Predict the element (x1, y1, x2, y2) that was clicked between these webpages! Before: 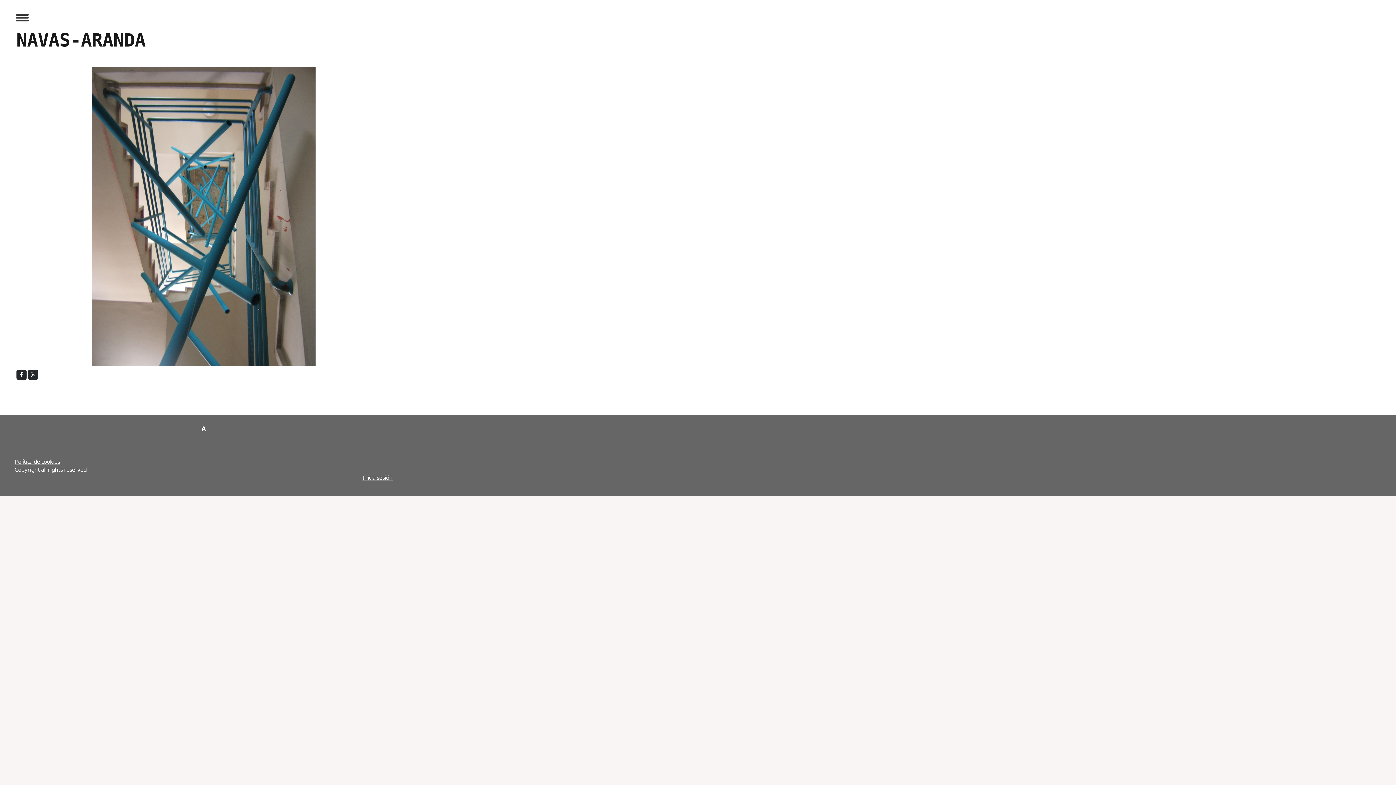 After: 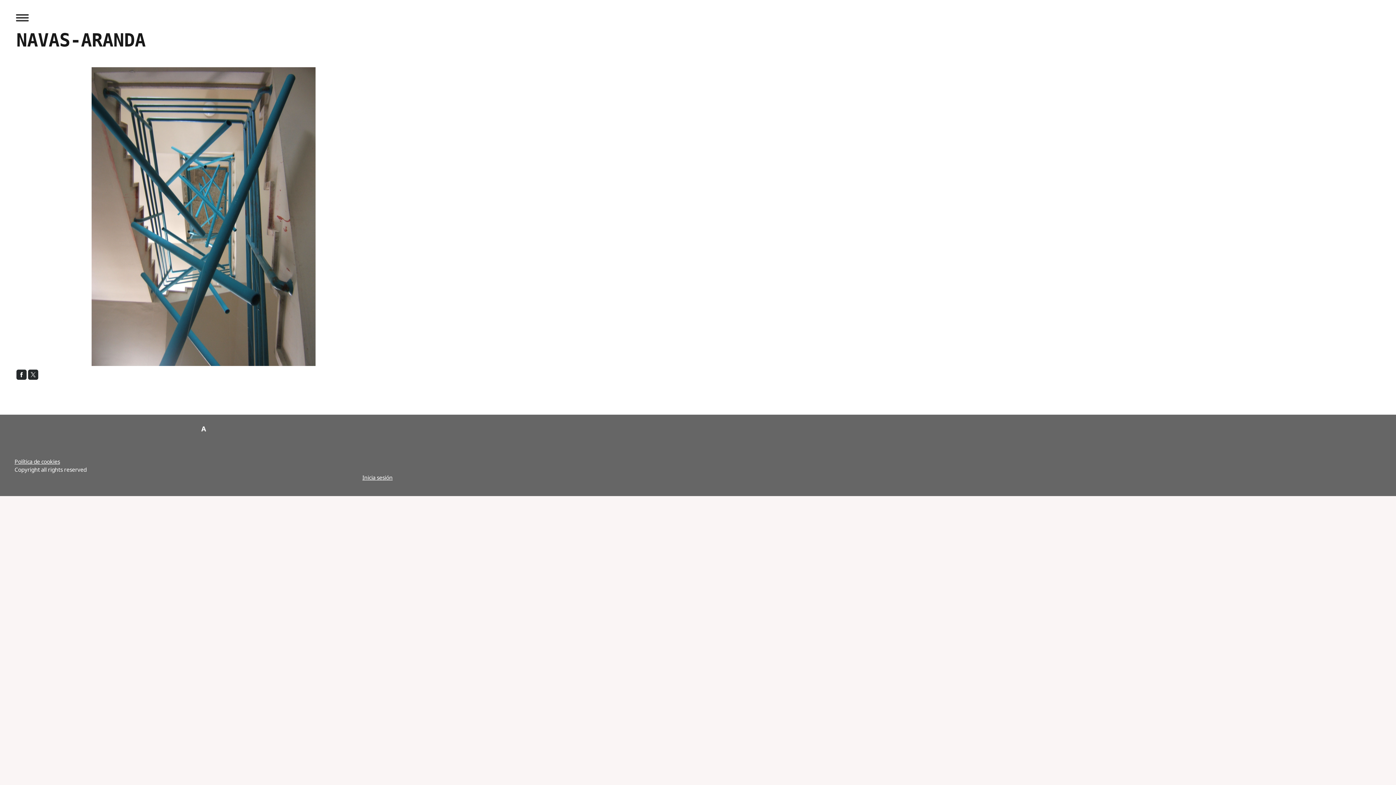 Action: bbox: (16, 30, 390, 49) label: NAVAS-ARANDA